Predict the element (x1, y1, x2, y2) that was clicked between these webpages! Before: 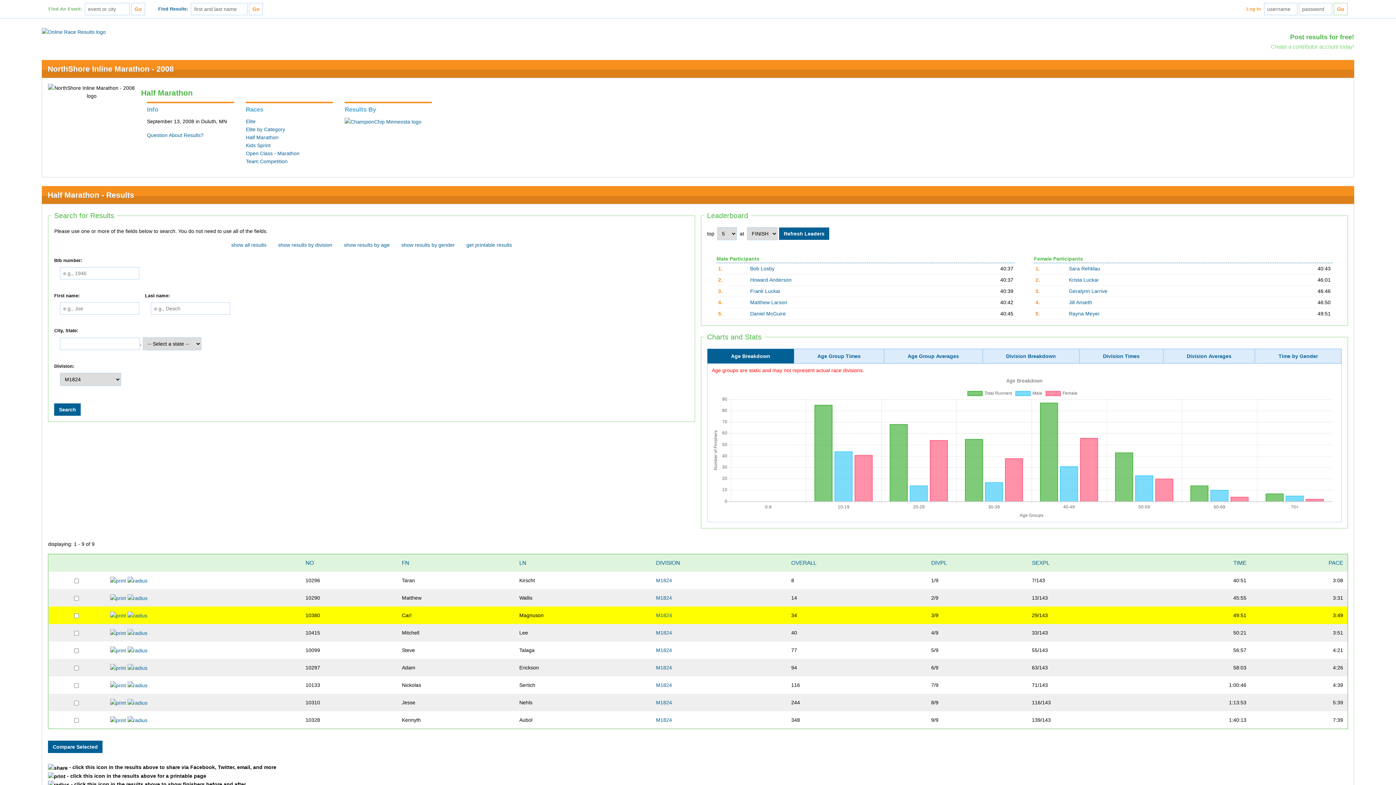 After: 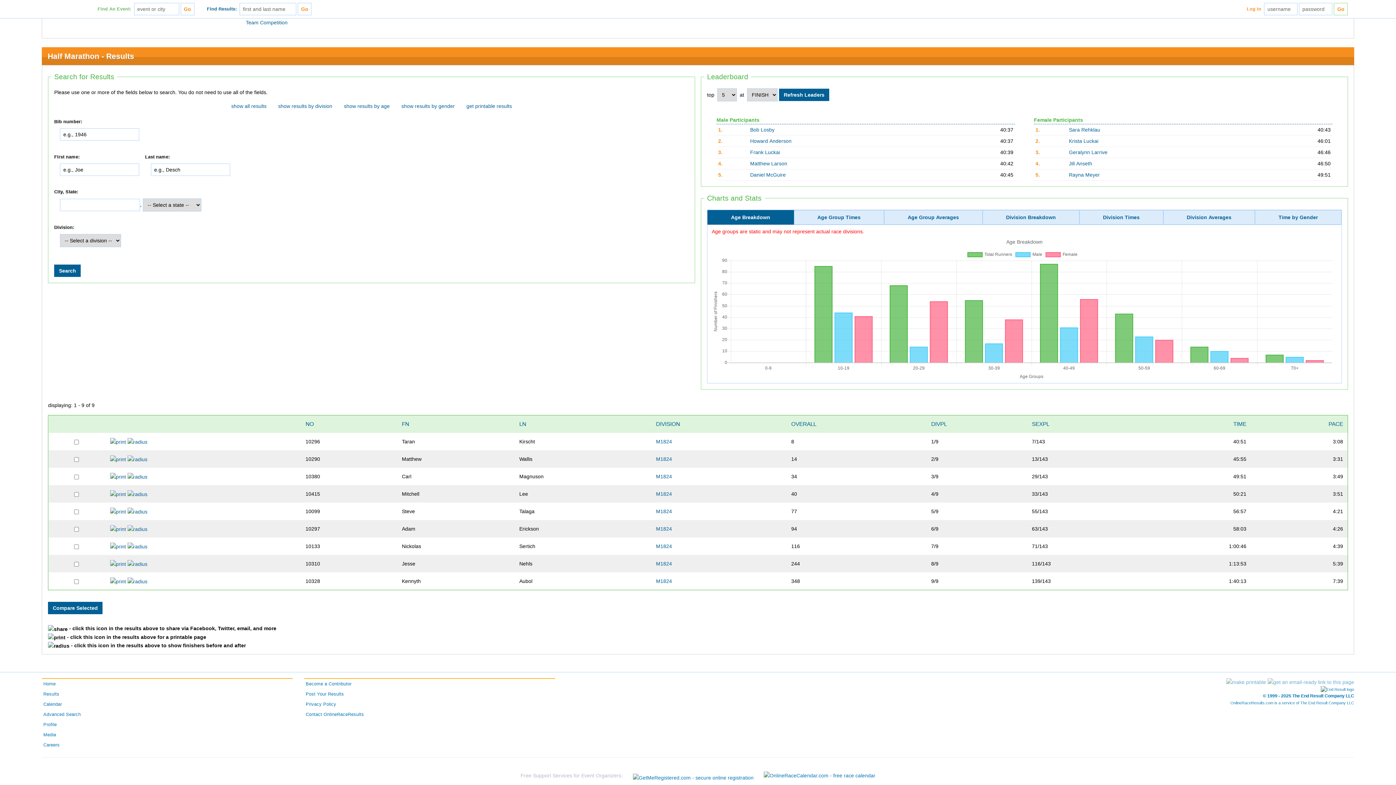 Action: label: DIVISION bbox: (656, 560, 680, 566)